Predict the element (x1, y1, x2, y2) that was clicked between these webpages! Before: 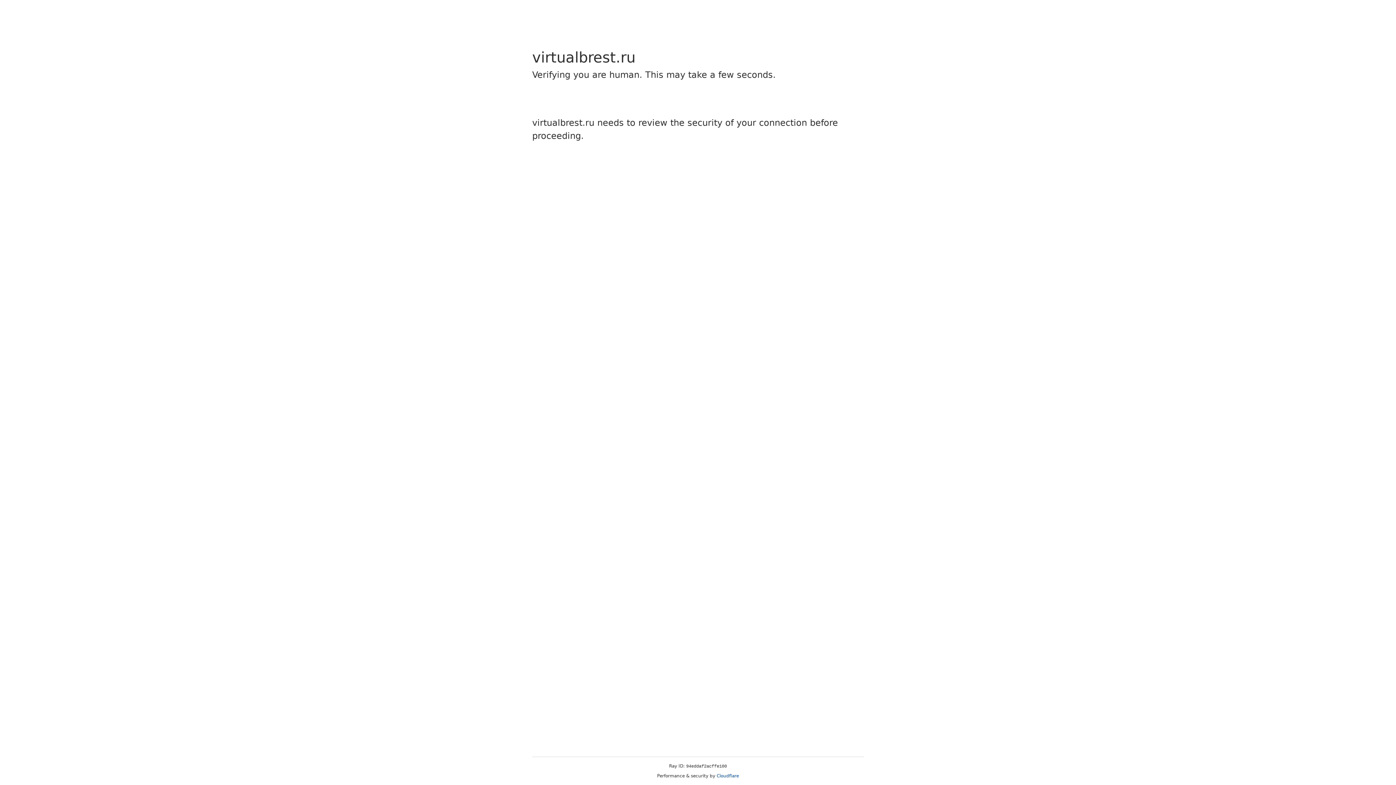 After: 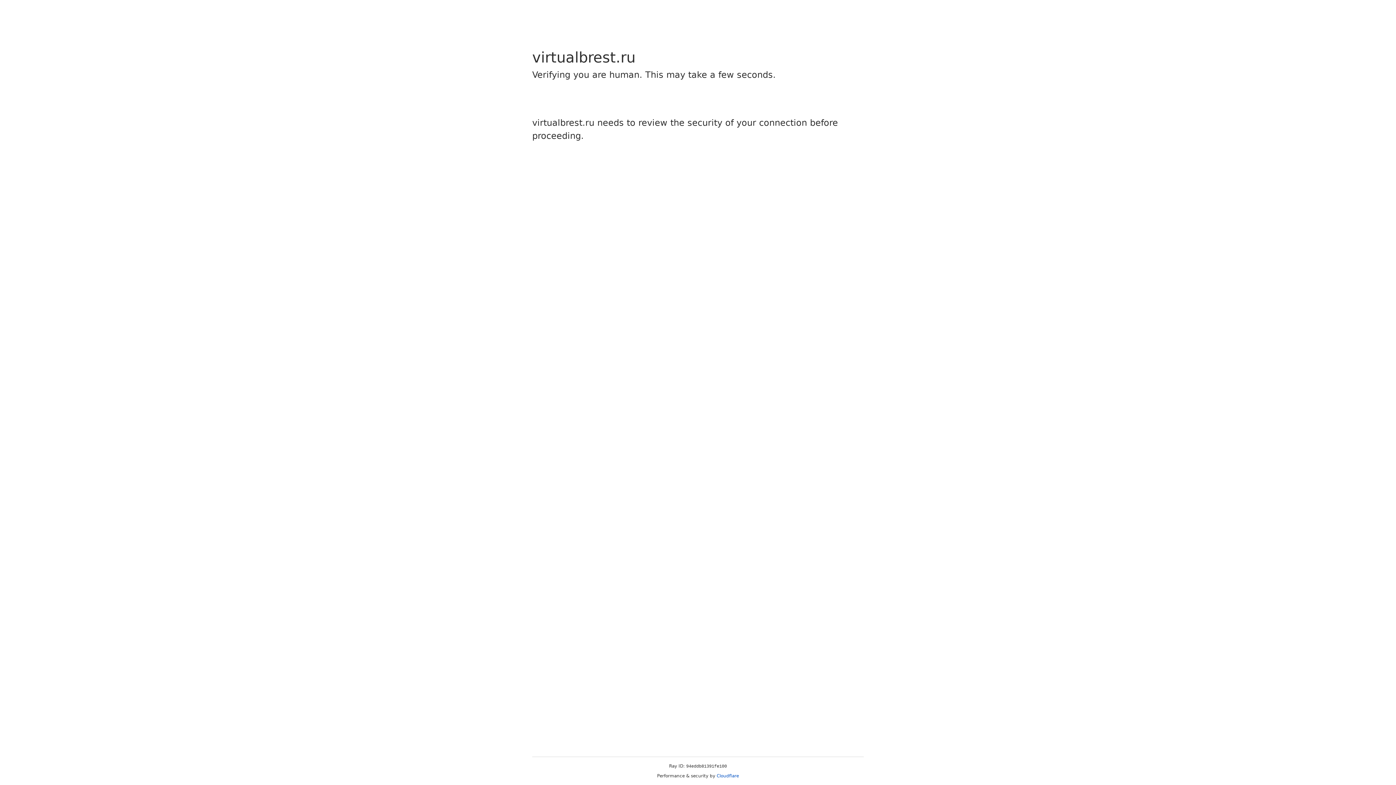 Action: bbox: (716, 773, 739, 778) label: Cloudflare